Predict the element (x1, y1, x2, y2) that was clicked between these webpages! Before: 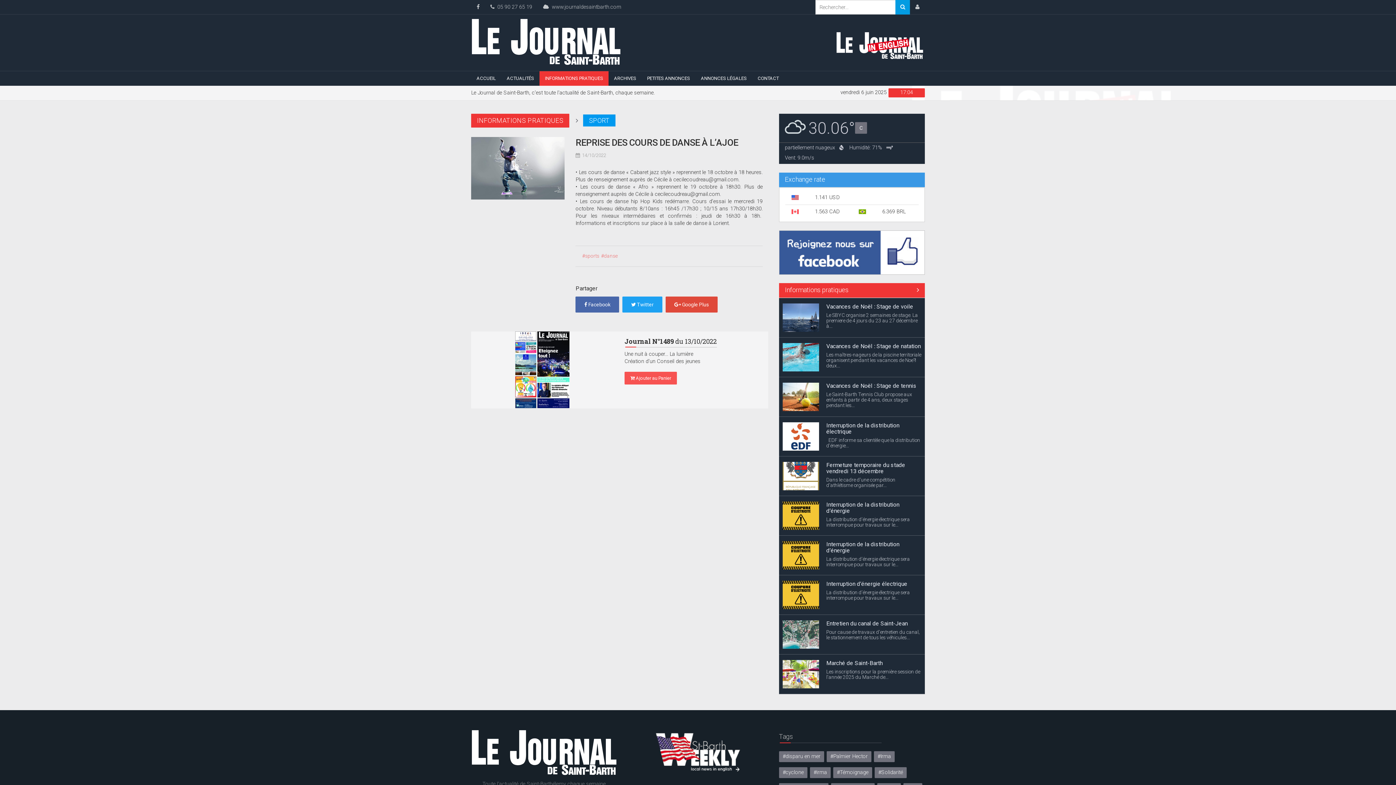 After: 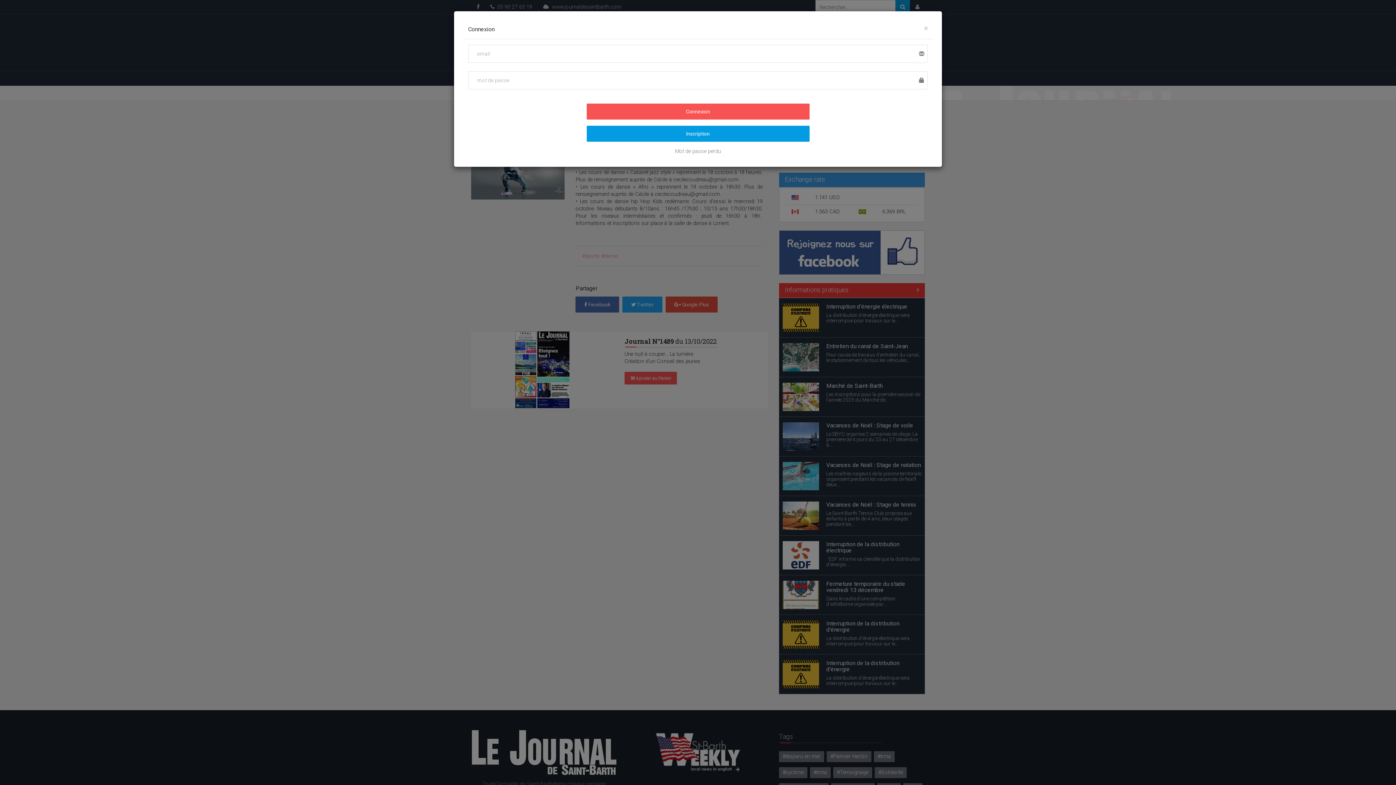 Action: bbox: (624, 371, 677, 384) label:  Ajouter au Panier